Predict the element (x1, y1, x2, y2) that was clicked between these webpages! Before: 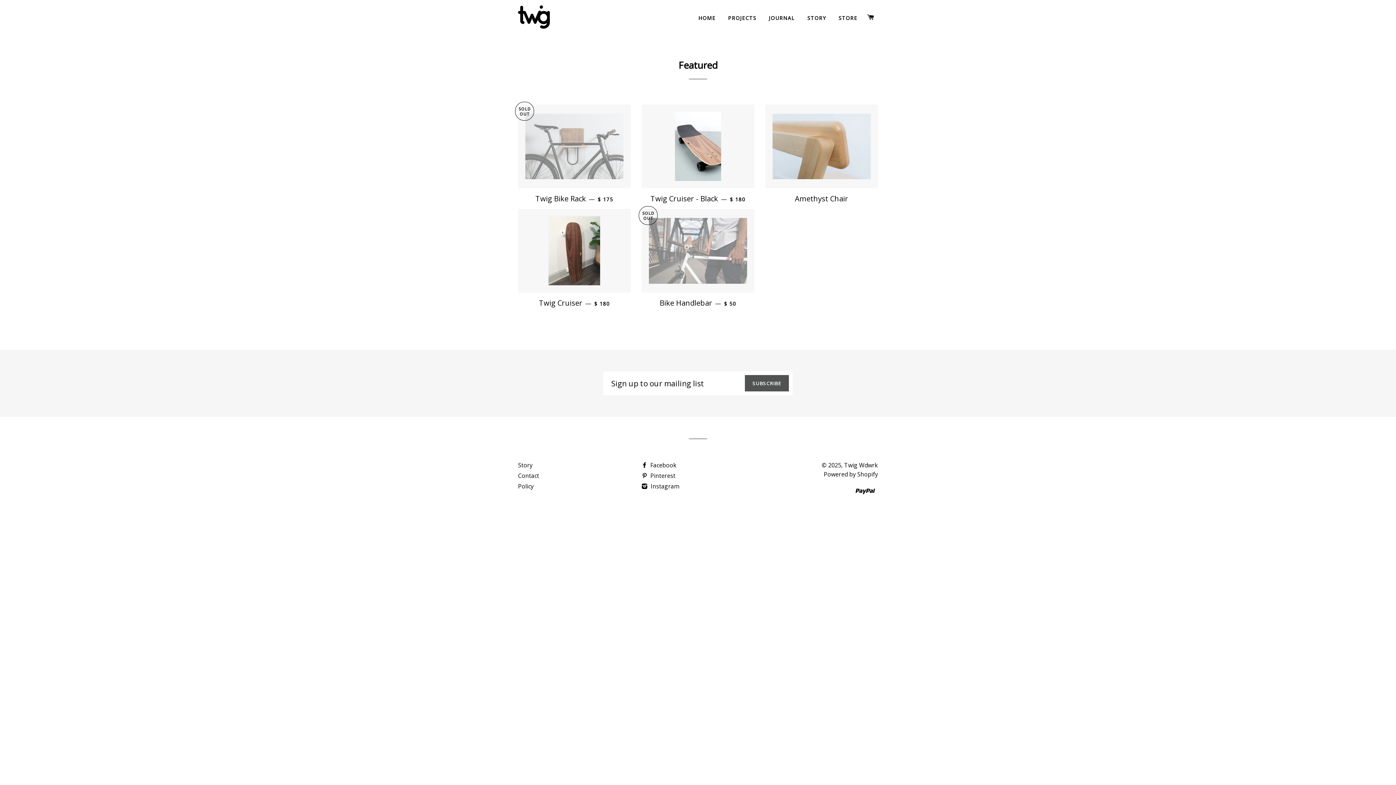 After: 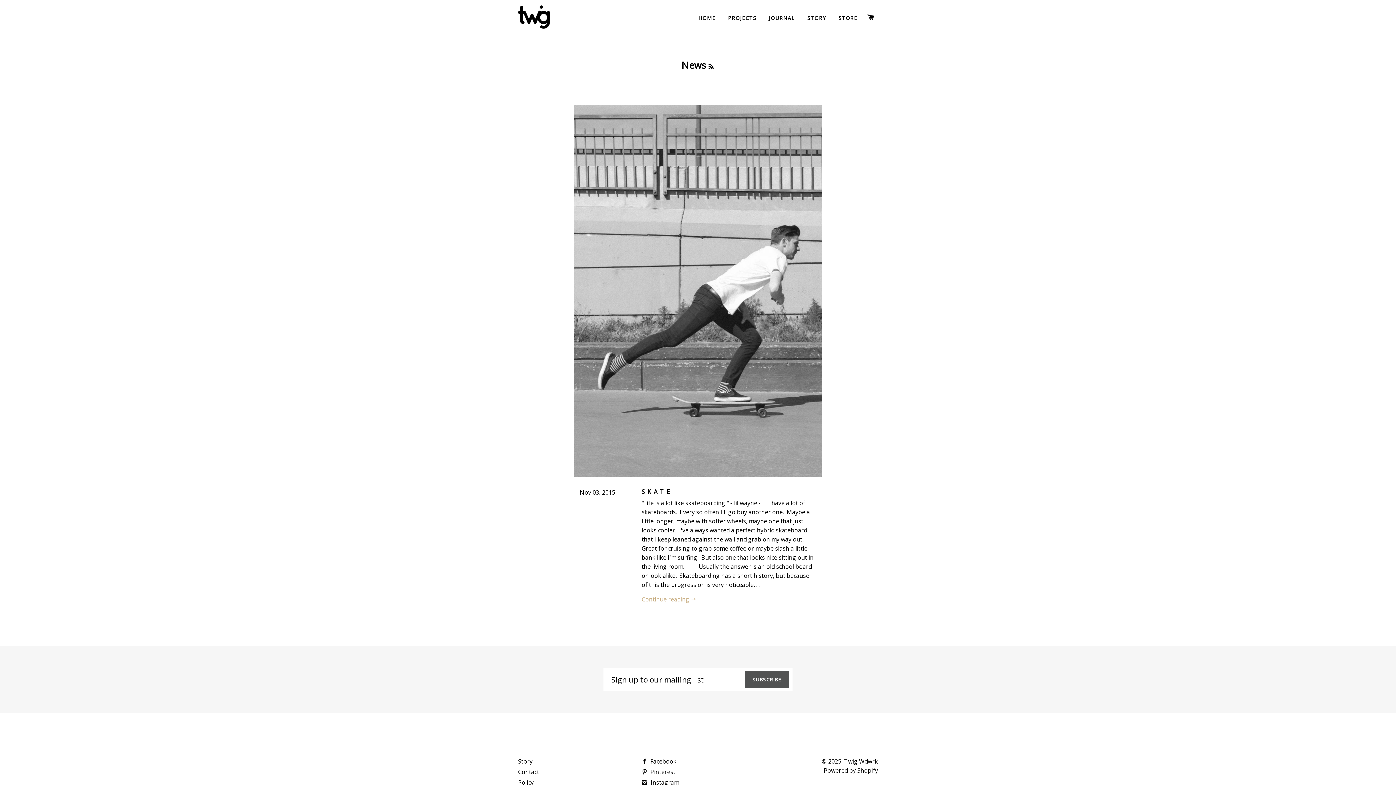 Action: label: JOURNAL bbox: (763, 8, 800, 27)